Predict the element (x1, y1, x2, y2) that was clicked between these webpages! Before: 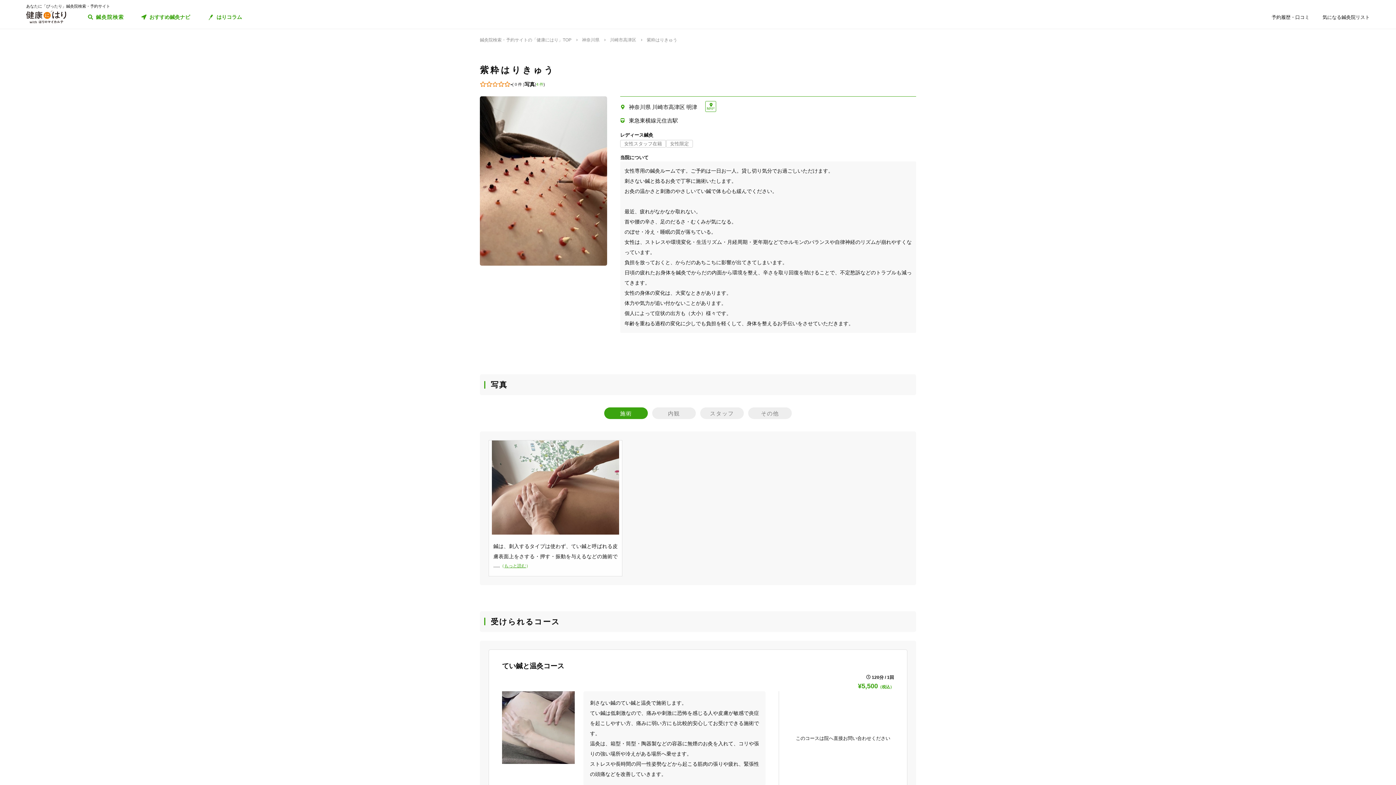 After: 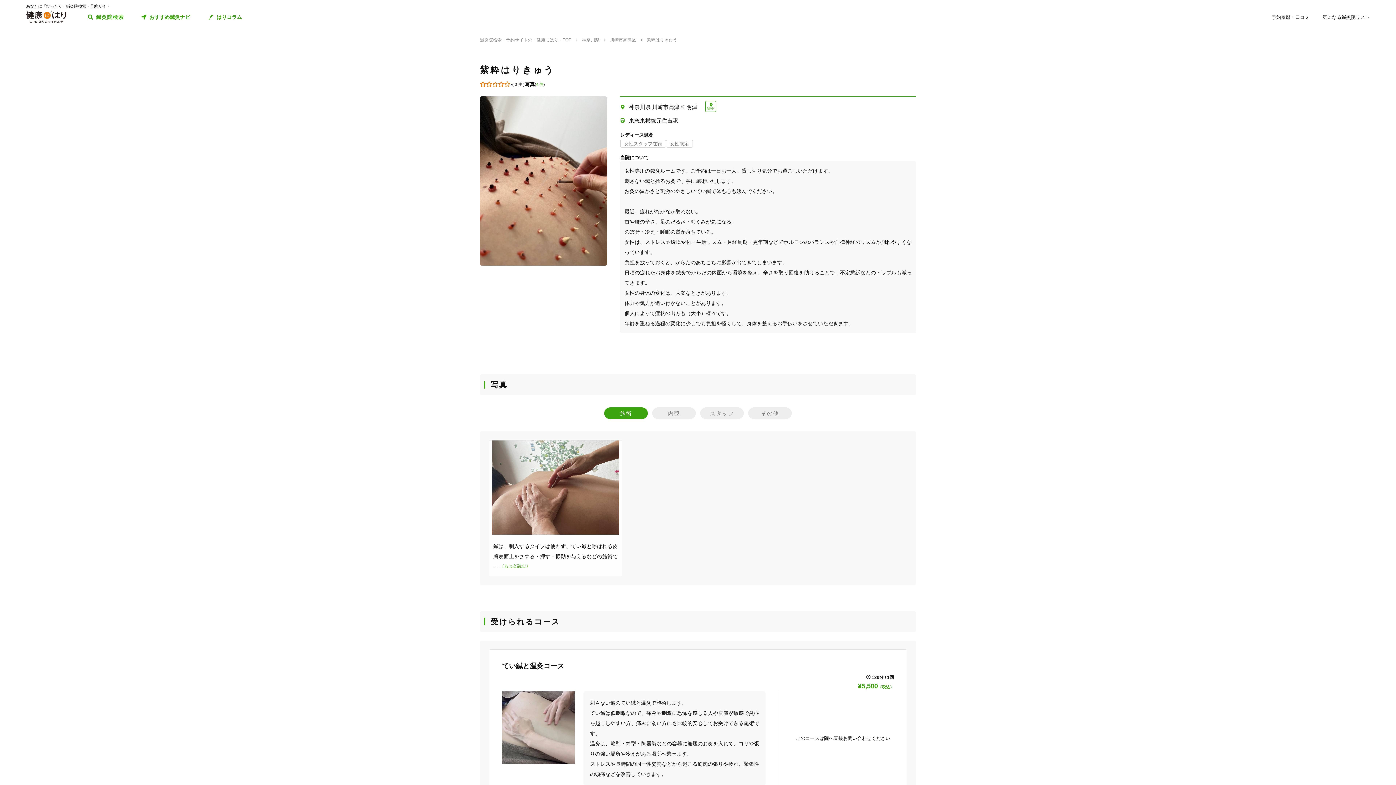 Action: bbox: (705, 101, 716, 112) label: MAP